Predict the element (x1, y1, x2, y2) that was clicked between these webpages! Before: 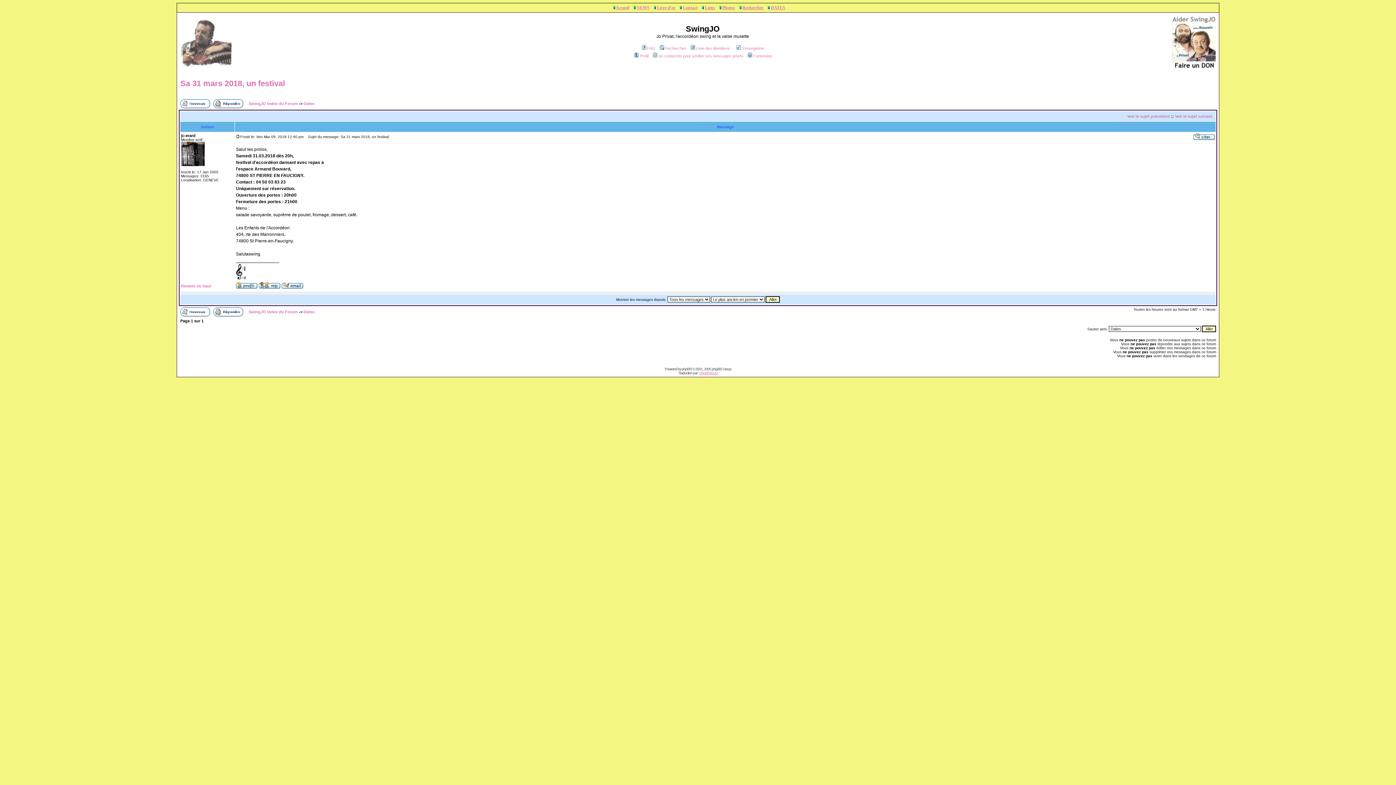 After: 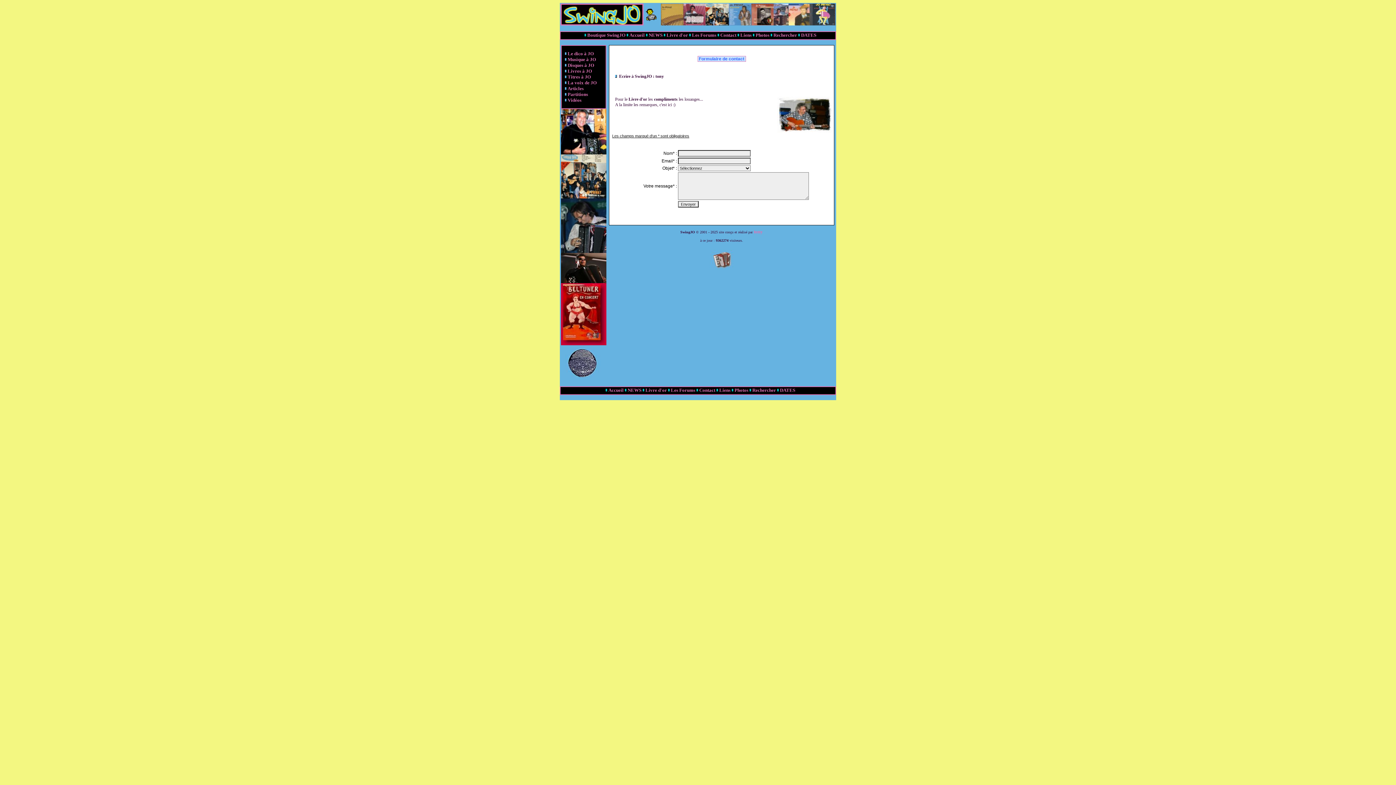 Action: label: Contact bbox: (682, 5, 697, 10)